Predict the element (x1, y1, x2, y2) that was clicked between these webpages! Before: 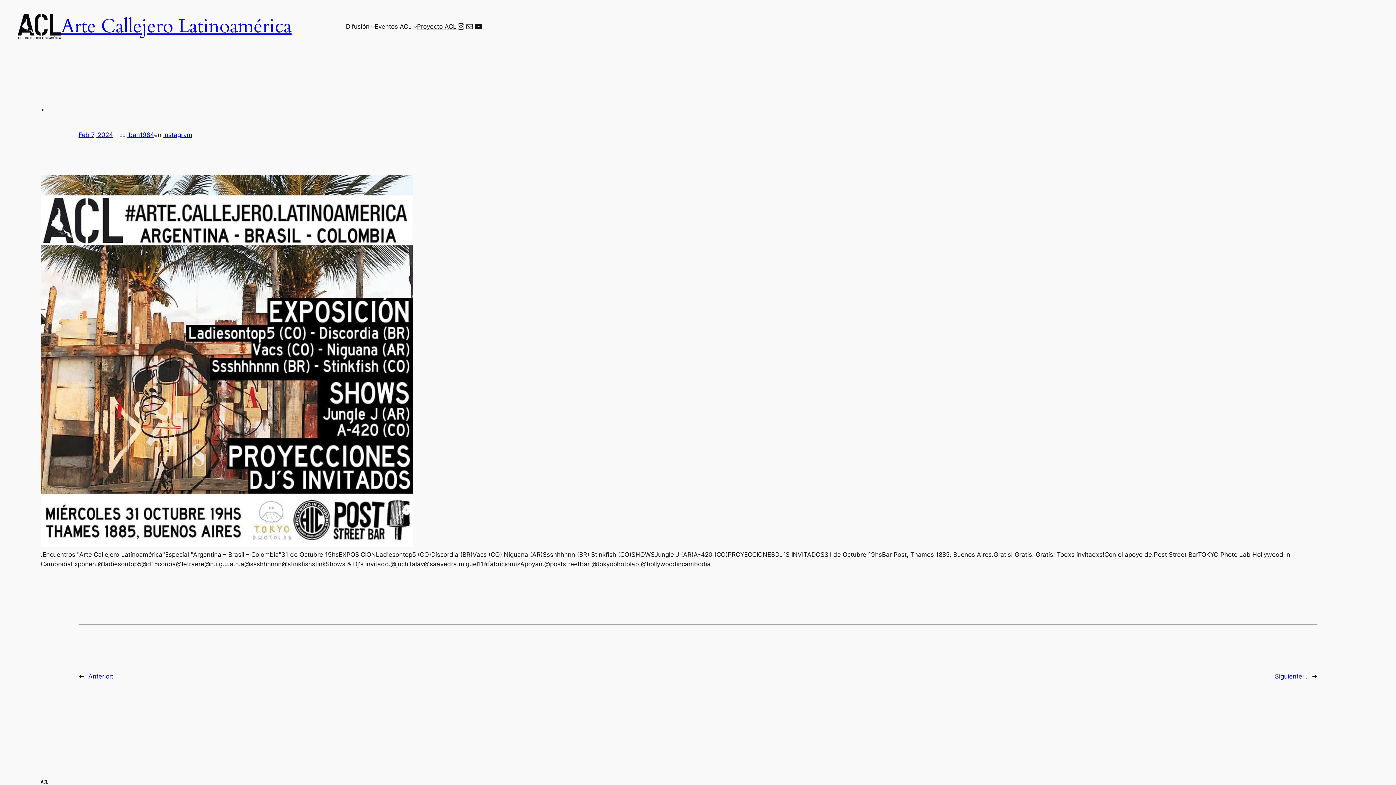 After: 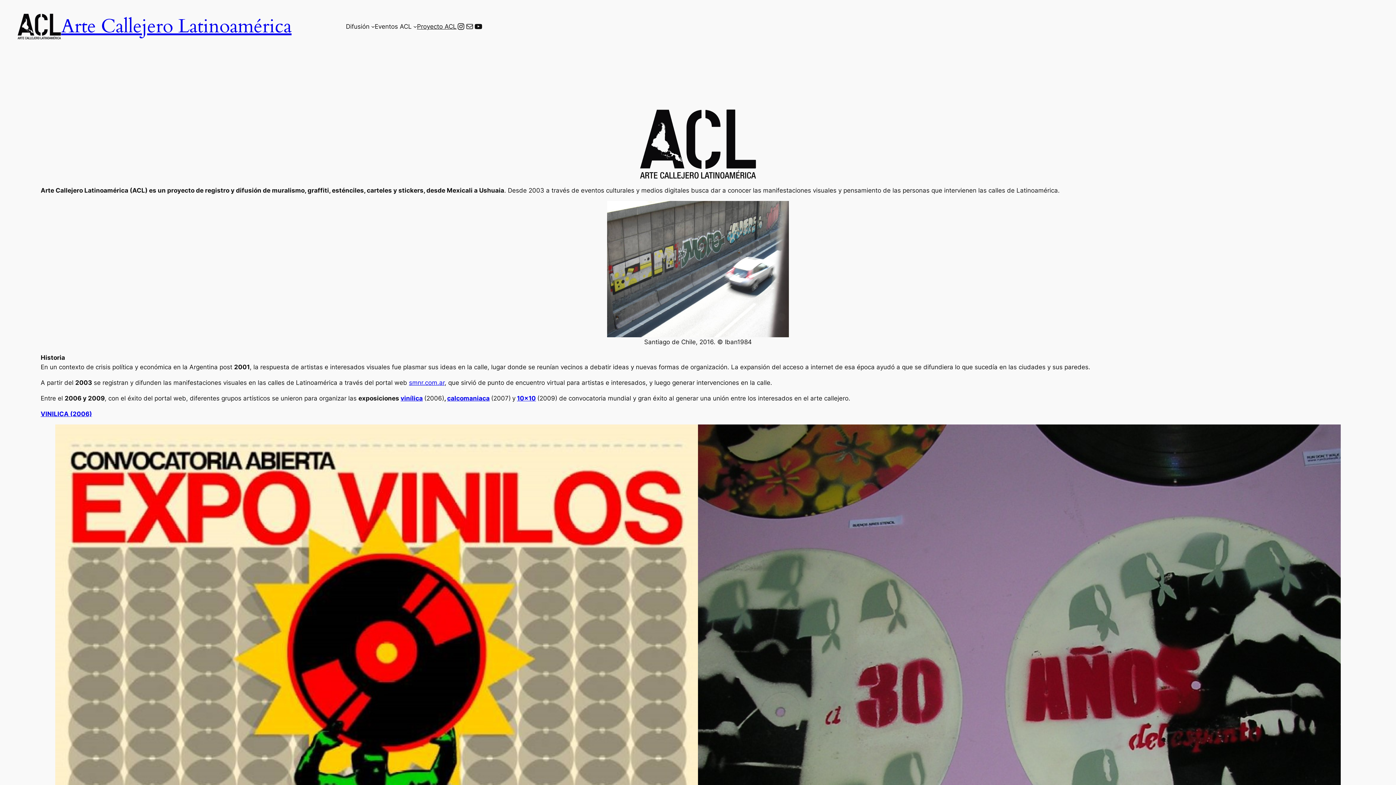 Action: label: Proyecto ACL bbox: (417, 21, 456, 31)